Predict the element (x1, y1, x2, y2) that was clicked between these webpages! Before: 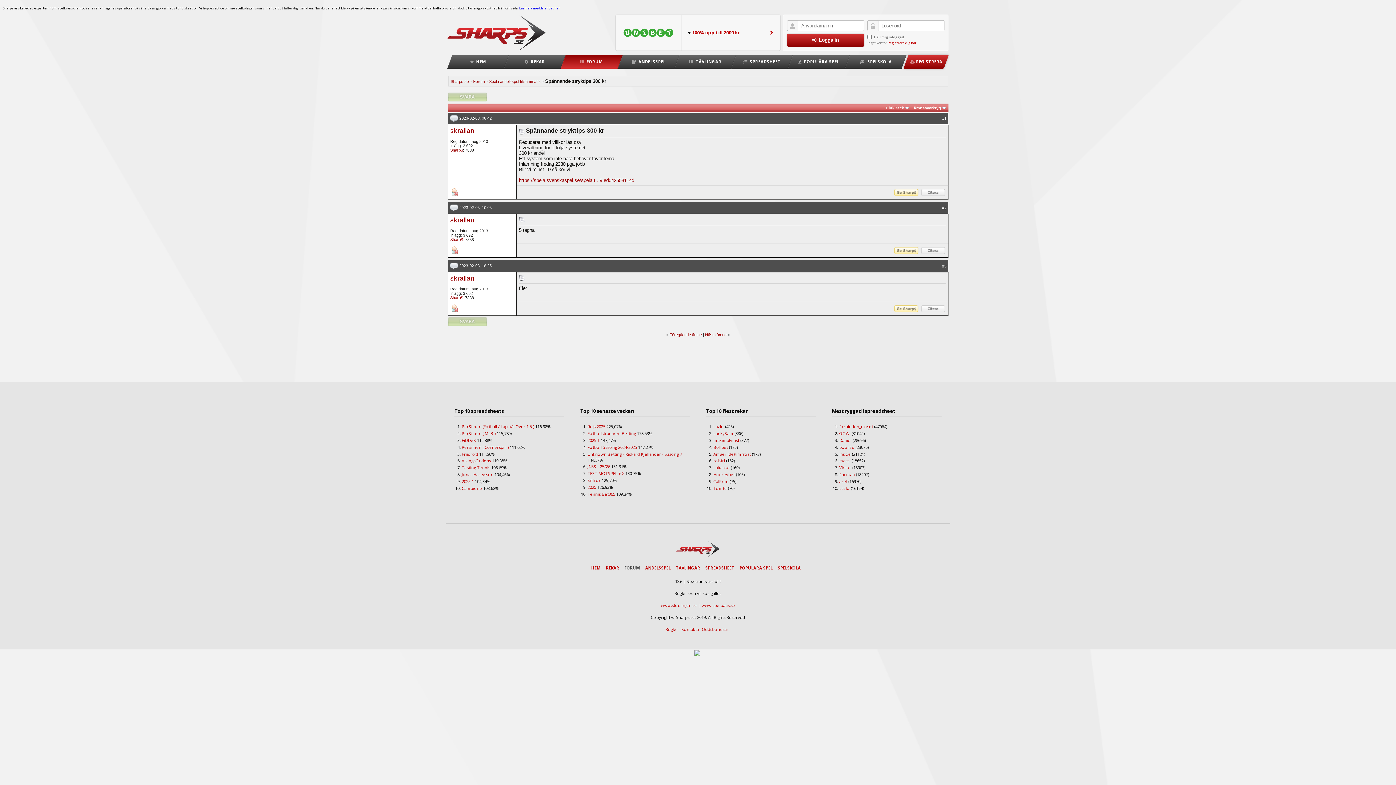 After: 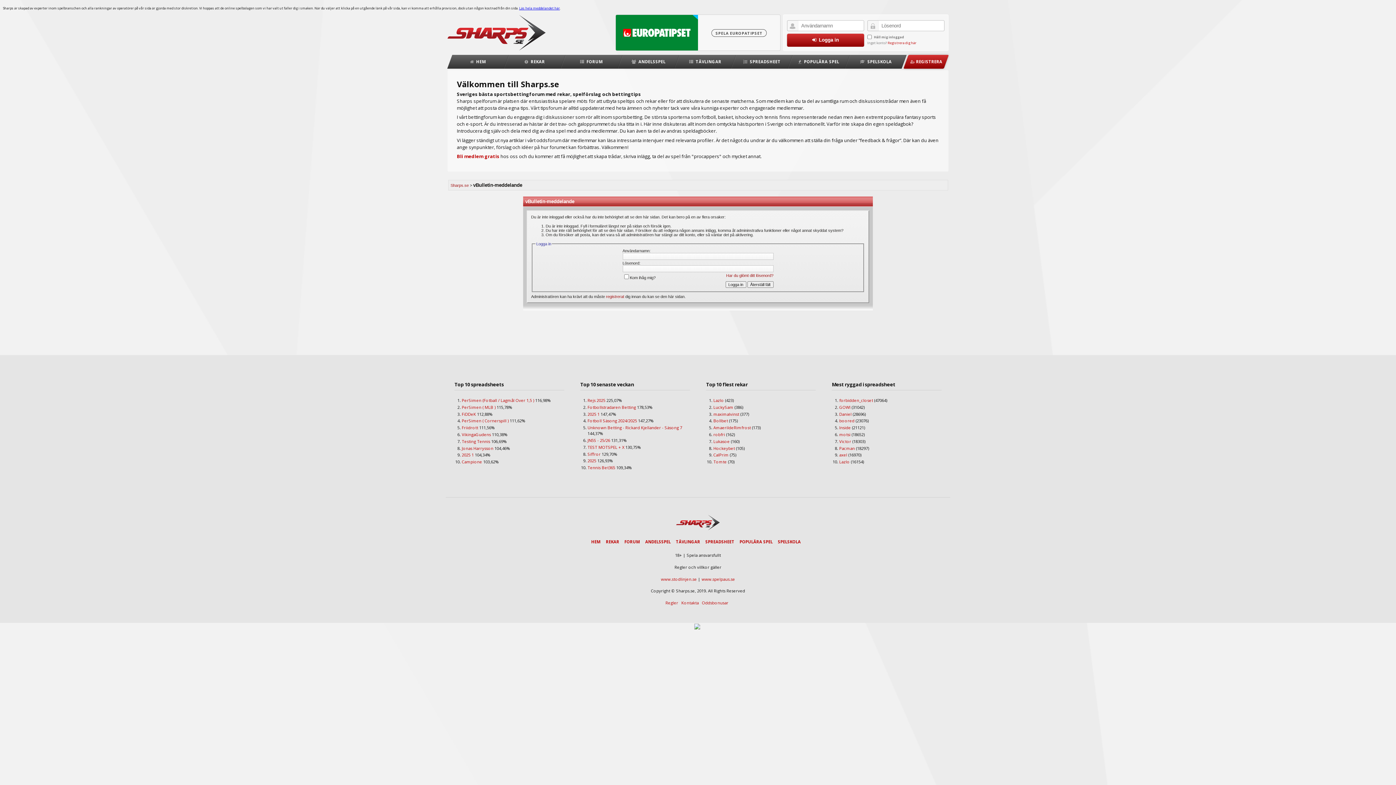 Action: label: AmaerildeRimfrost bbox: (713, 451, 751, 456)